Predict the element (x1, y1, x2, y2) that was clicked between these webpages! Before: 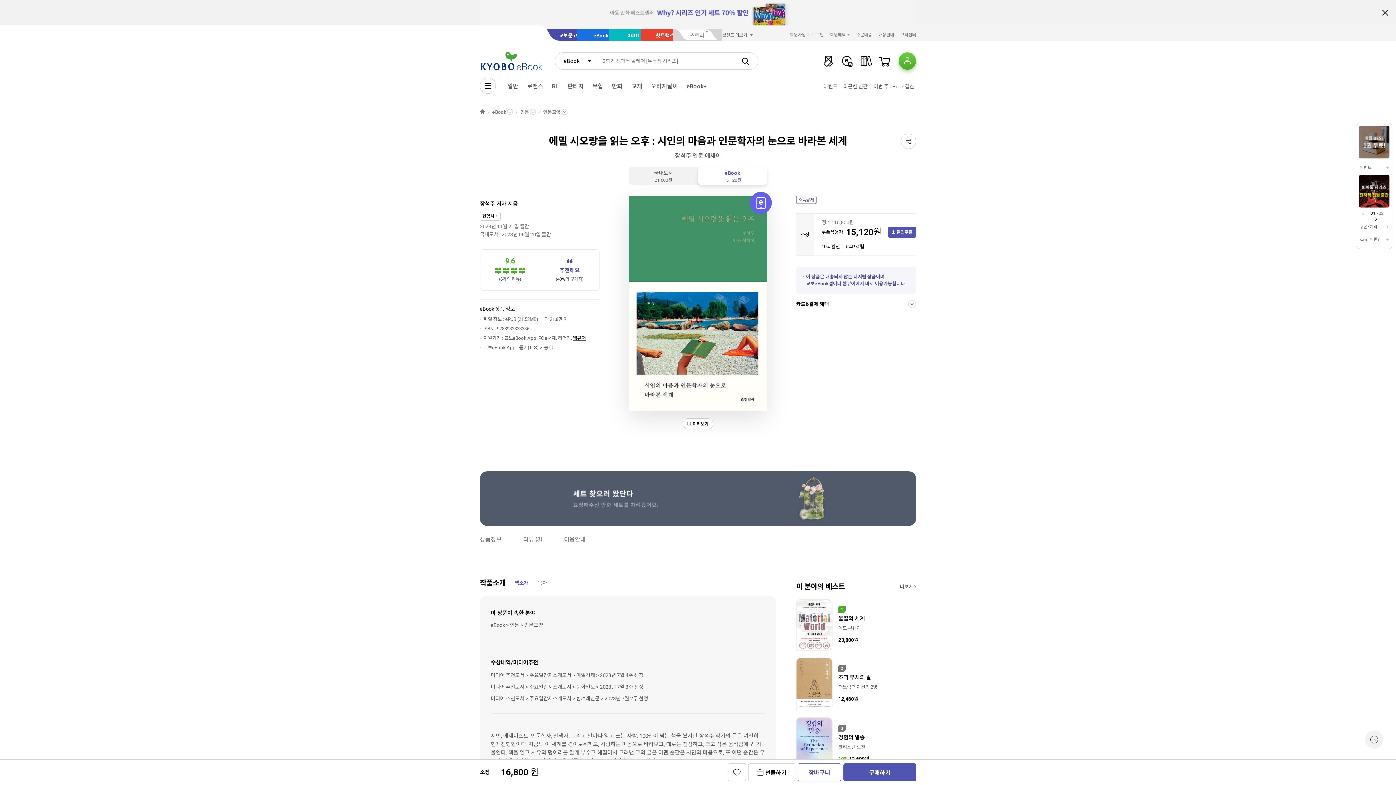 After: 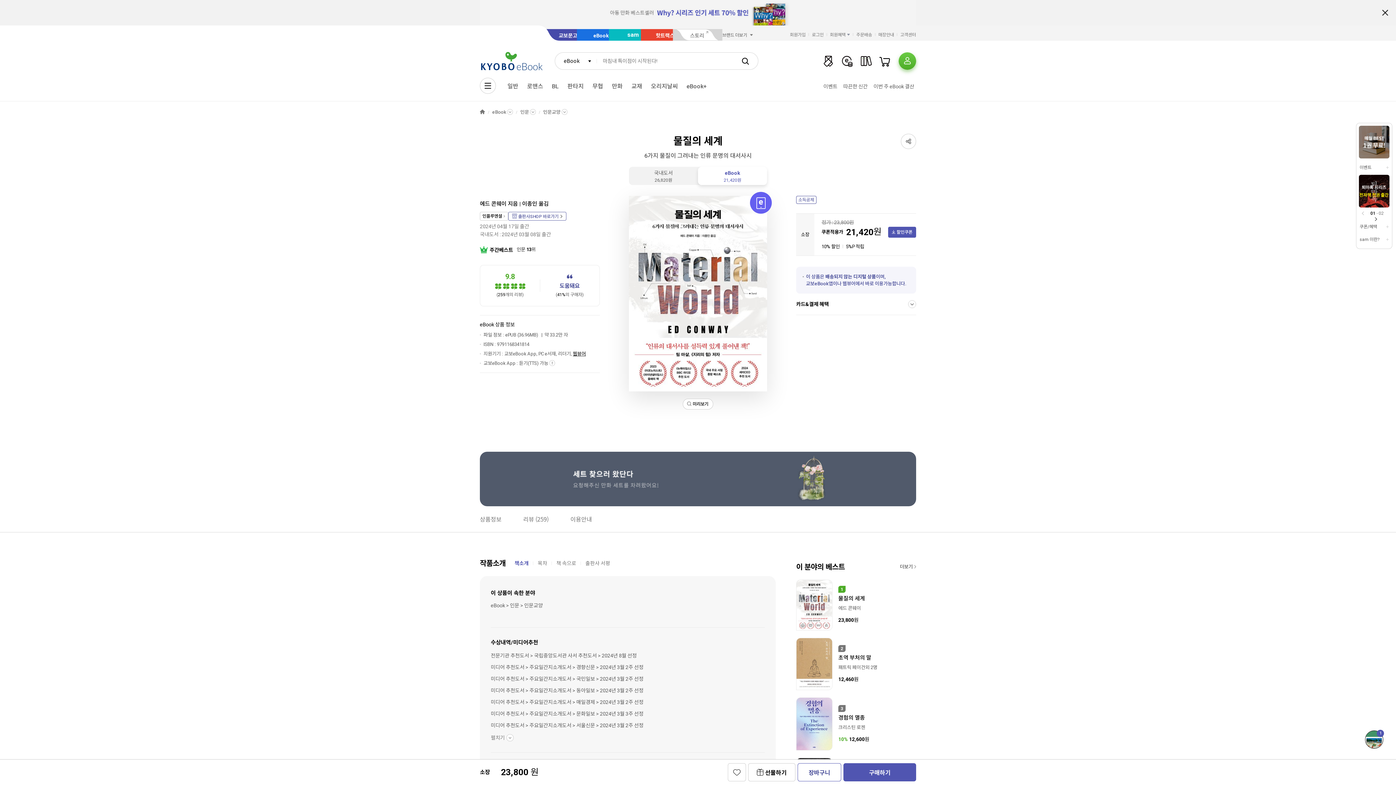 Action: bbox: (796, 599, 832, 650)